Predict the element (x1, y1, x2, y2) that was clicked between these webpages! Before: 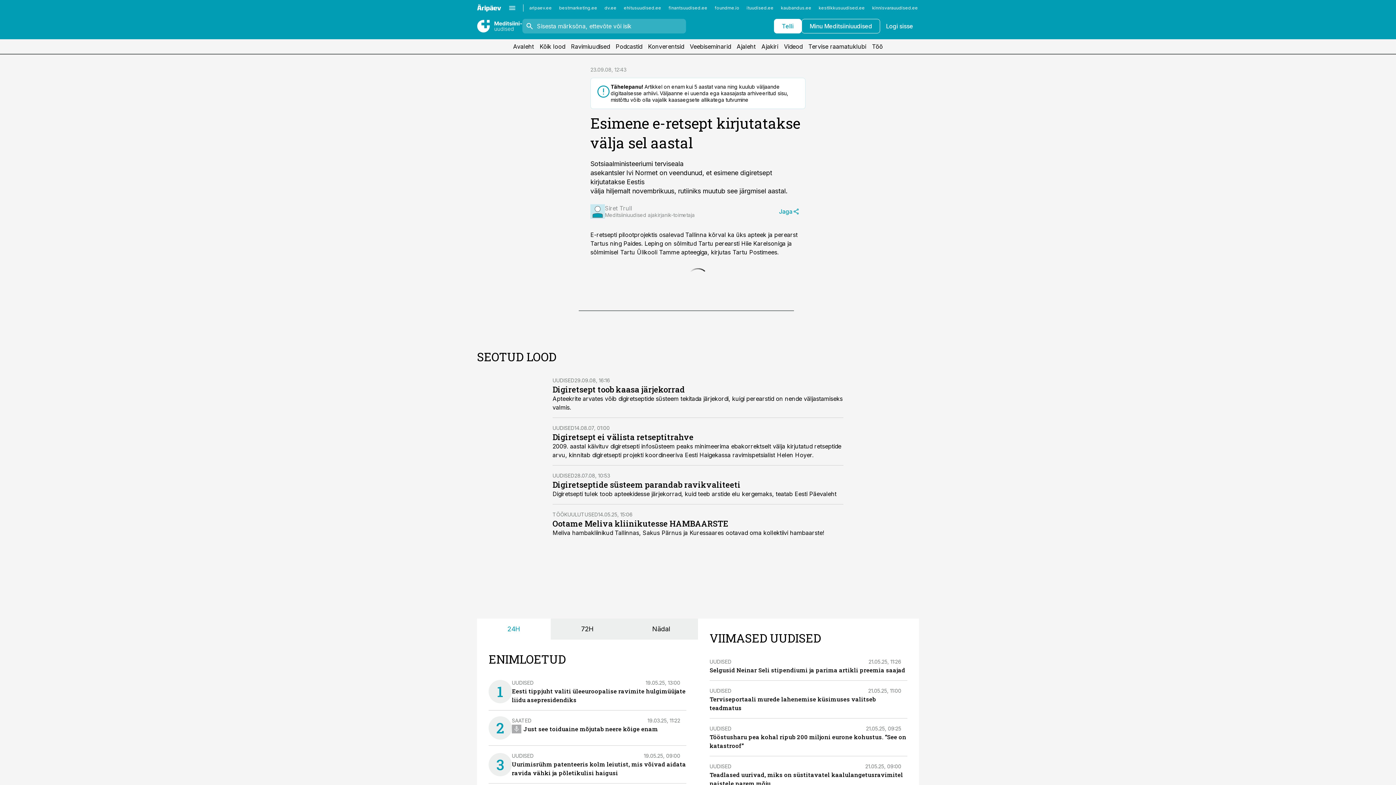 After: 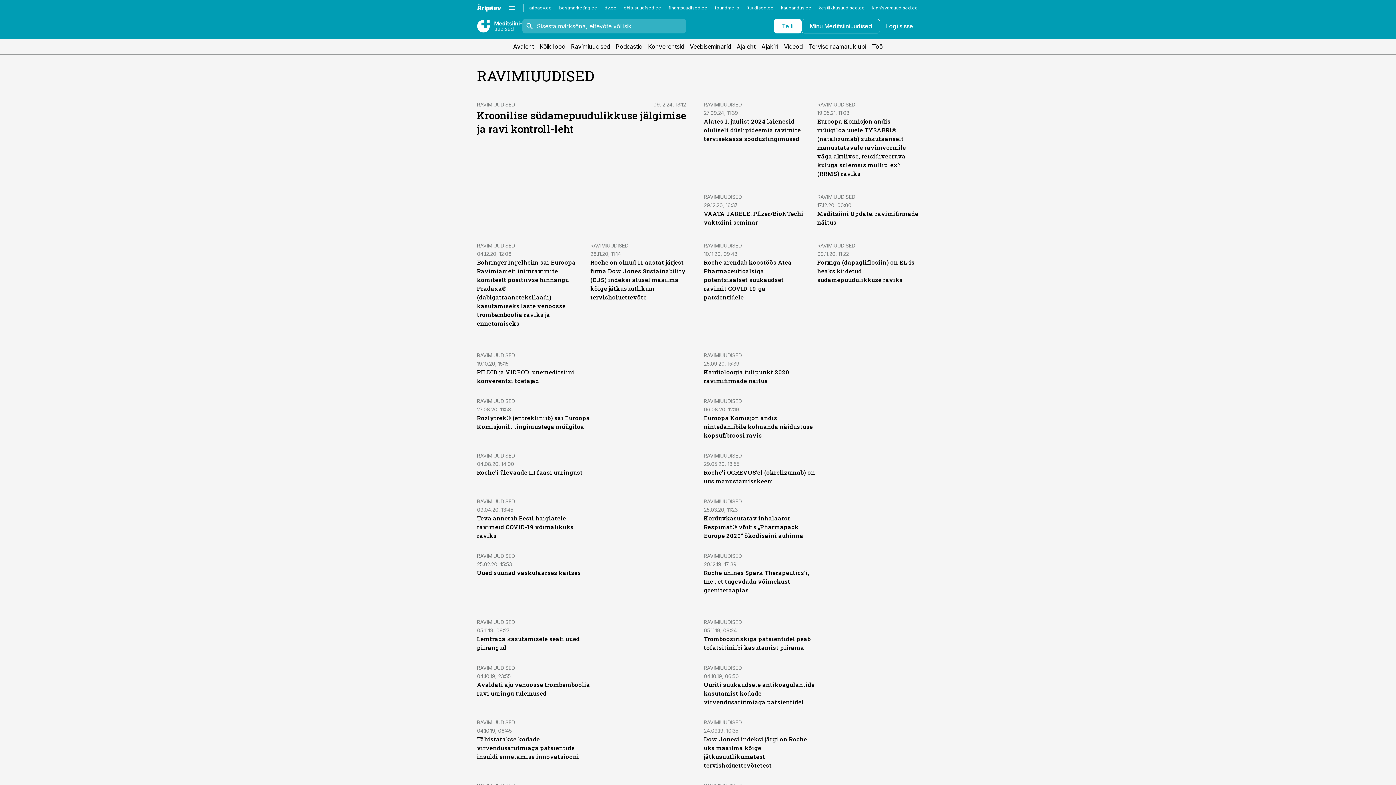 Action: bbox: (568, 39, 612, 53) label: Ravimiuudised